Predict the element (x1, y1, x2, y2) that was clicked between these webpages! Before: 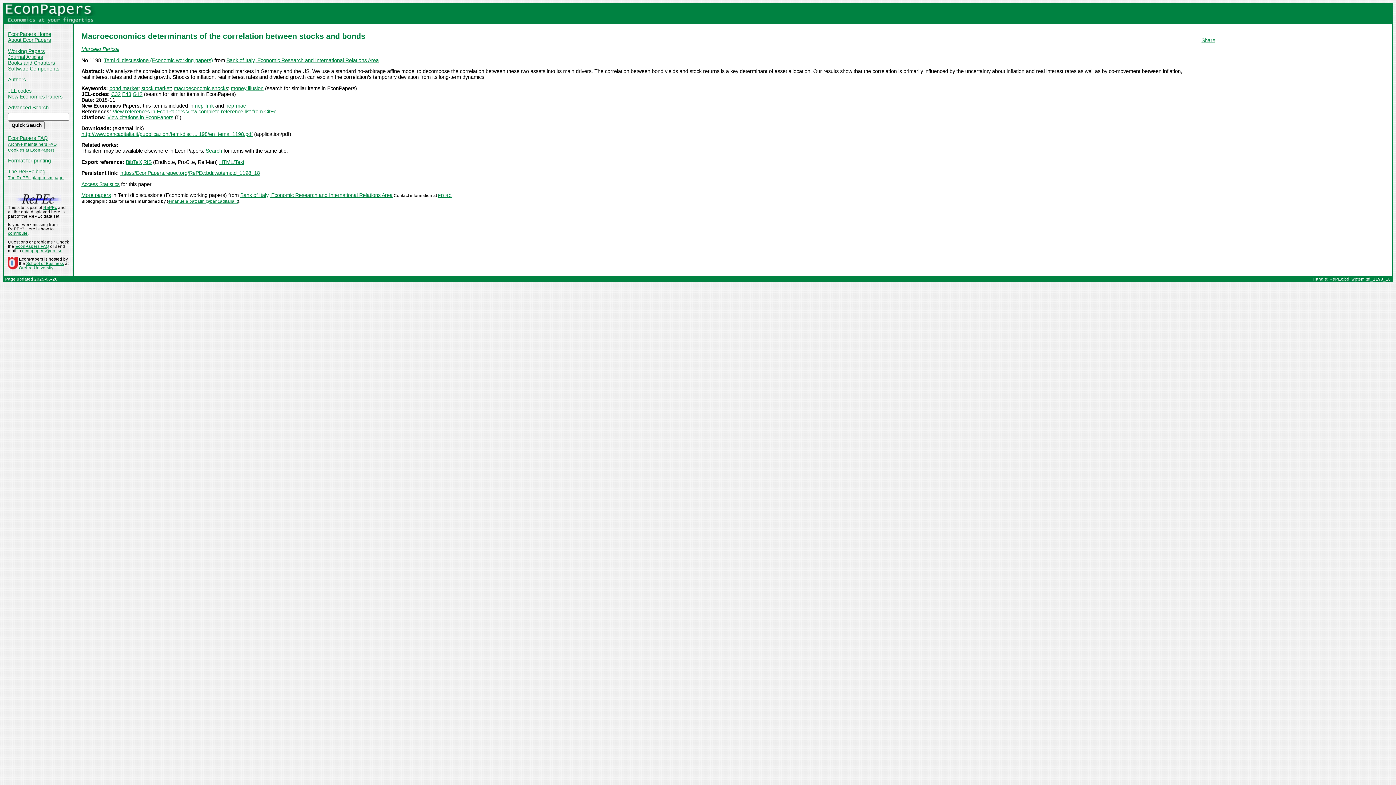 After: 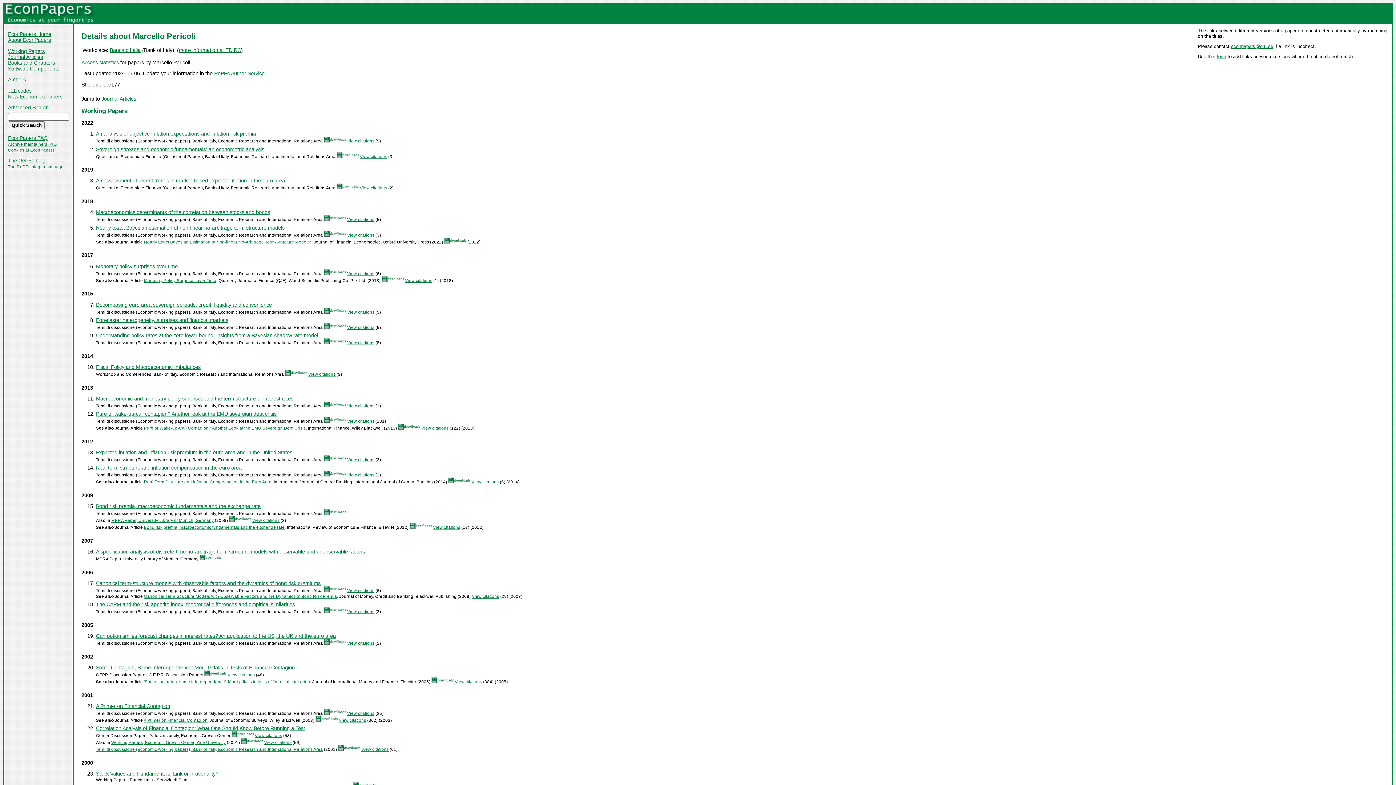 Action: label: Marcello Pericoli bbox: (81, 46, 119, 52)